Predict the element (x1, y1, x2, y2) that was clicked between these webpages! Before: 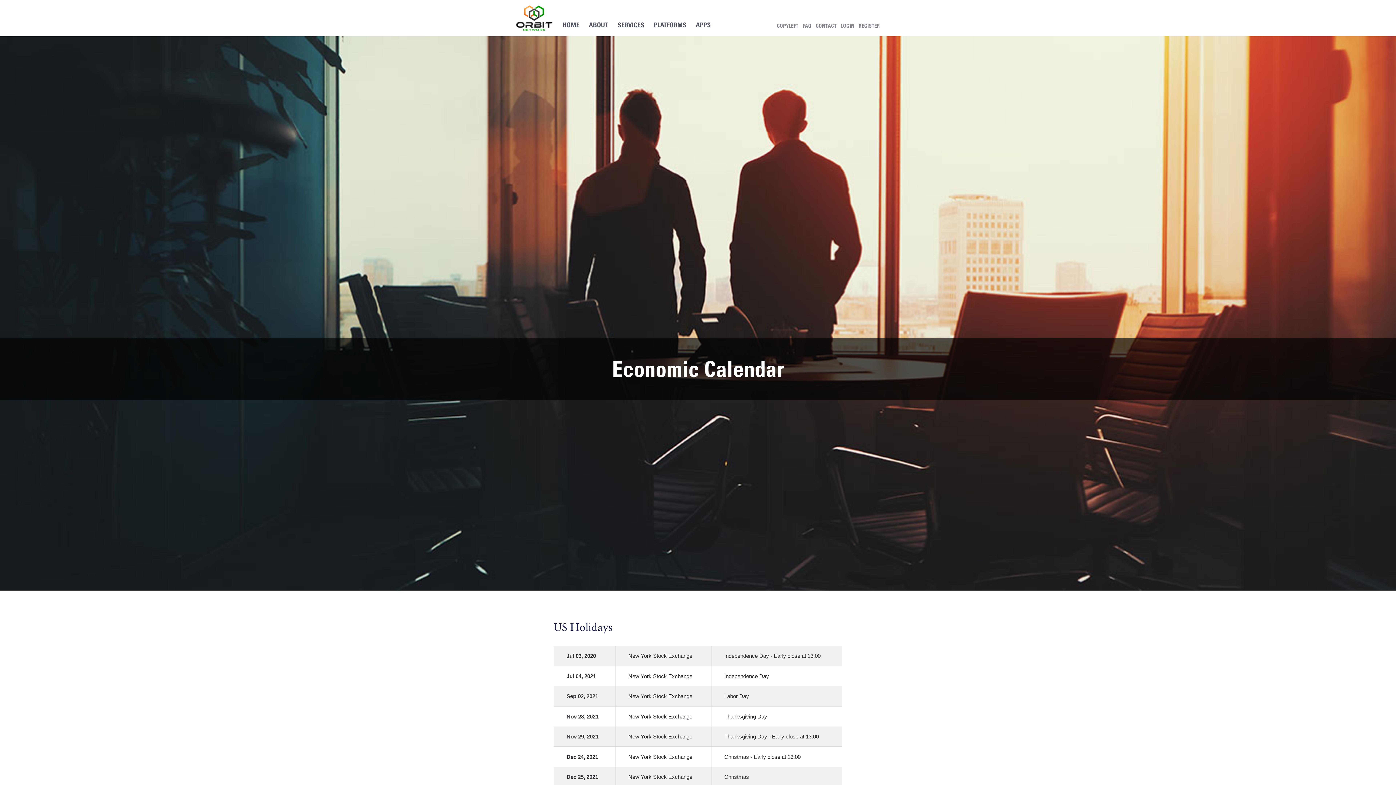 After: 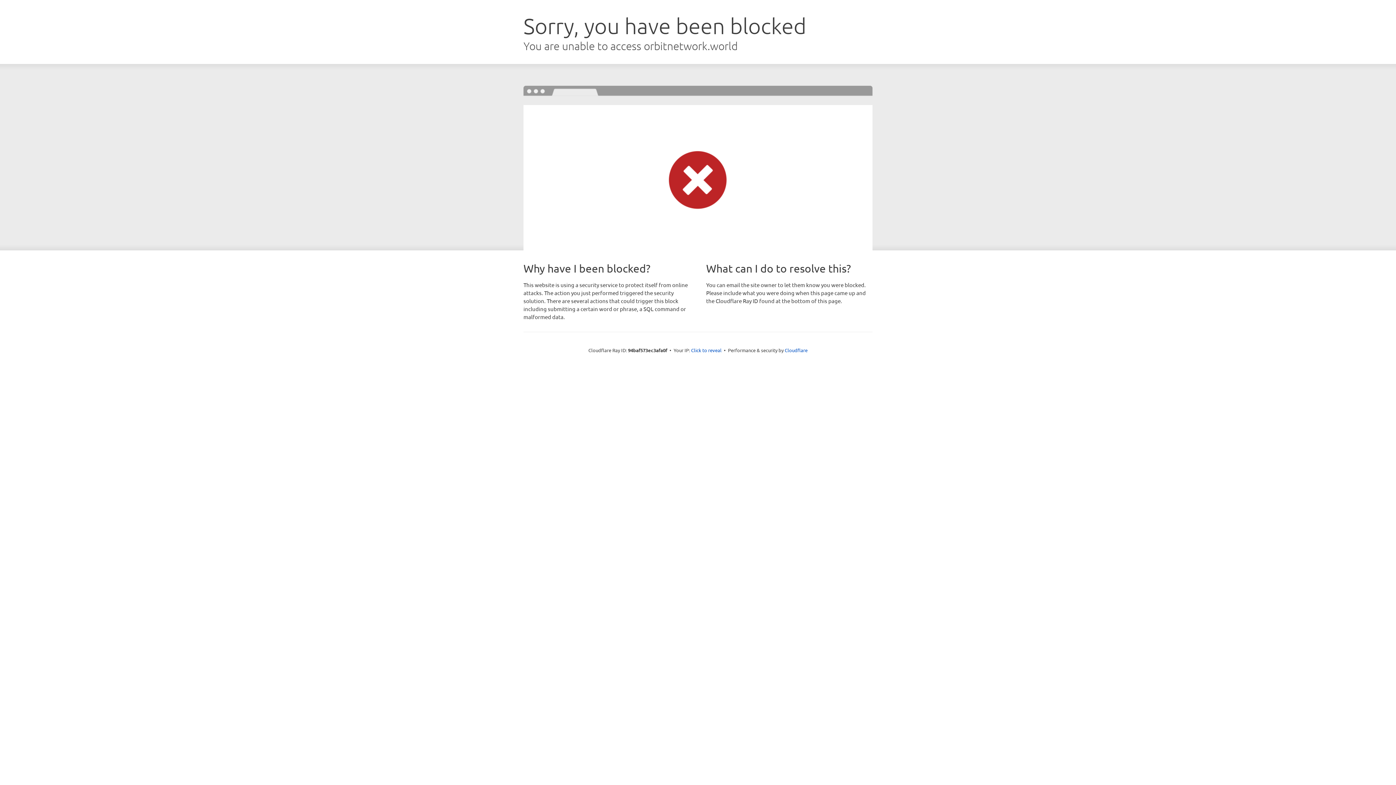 Action: label: REGISTER bbox: (858, 23, 880, 33)